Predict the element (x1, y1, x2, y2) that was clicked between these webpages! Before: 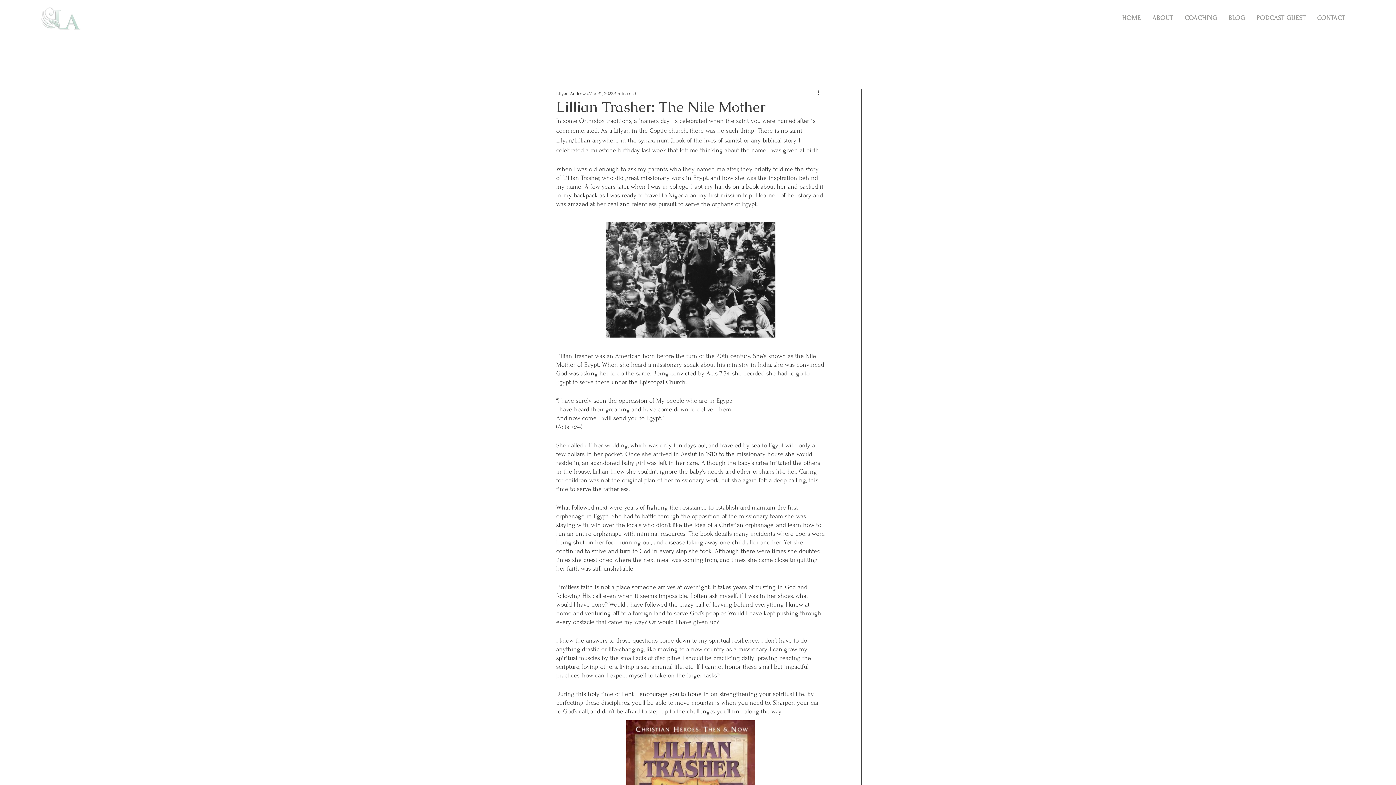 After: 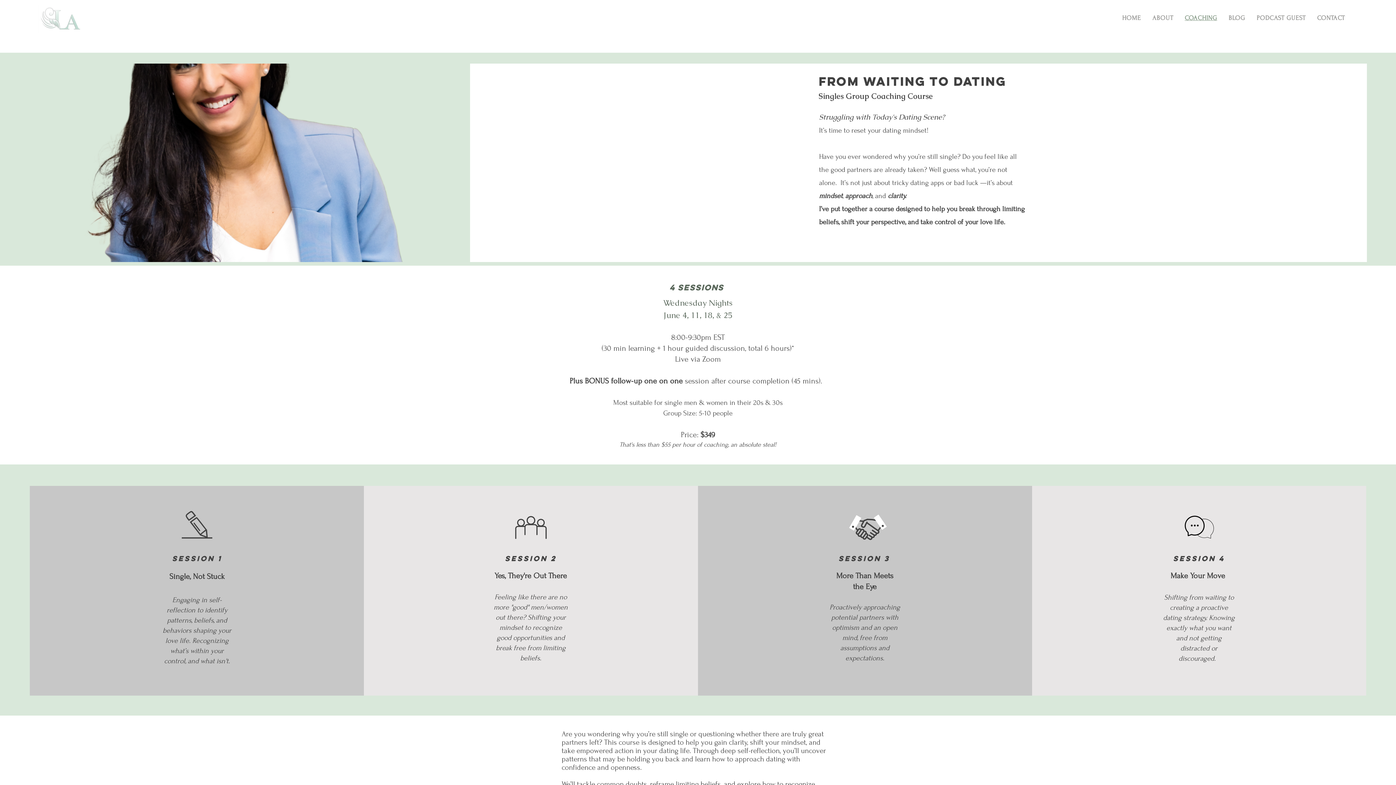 Action: label: COACHING bbox: (1180, 10, 1221, 25)